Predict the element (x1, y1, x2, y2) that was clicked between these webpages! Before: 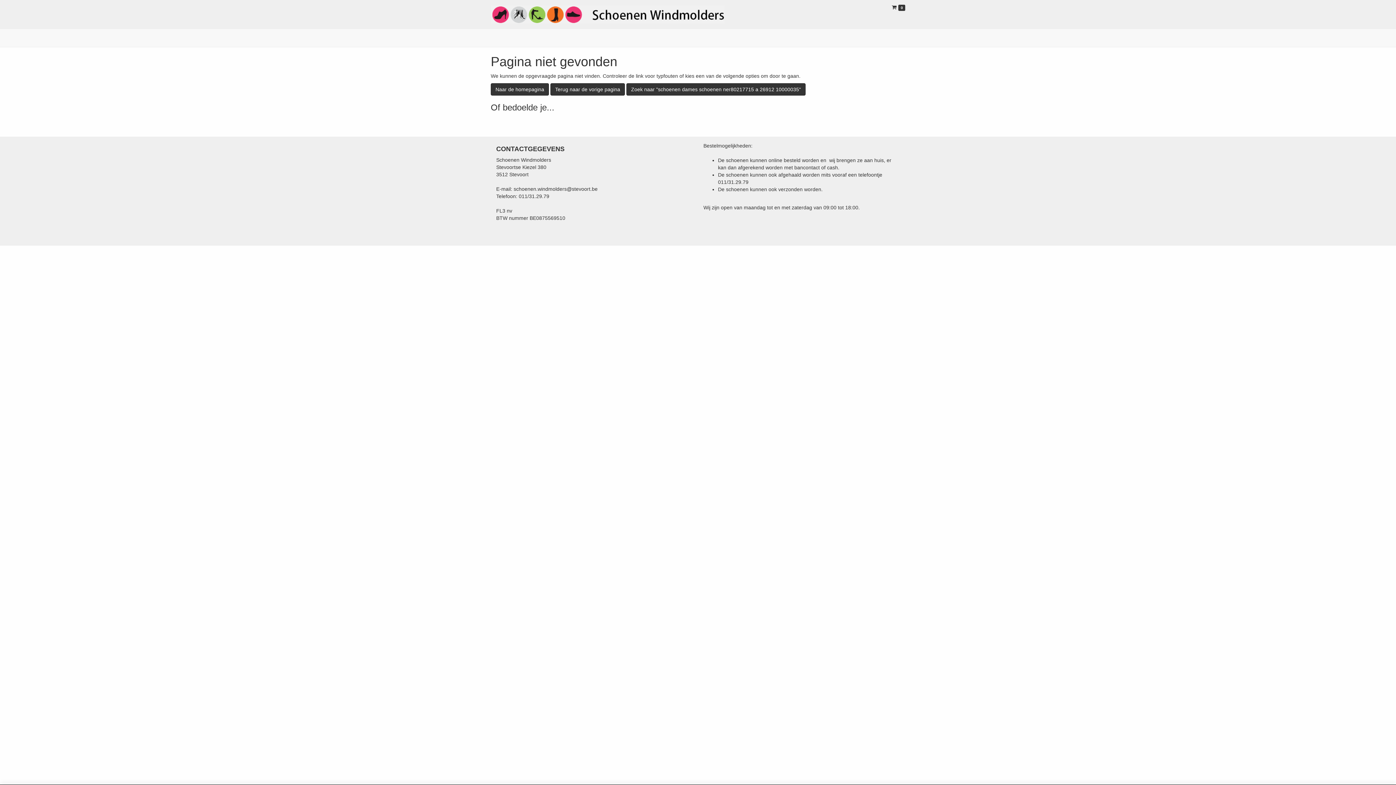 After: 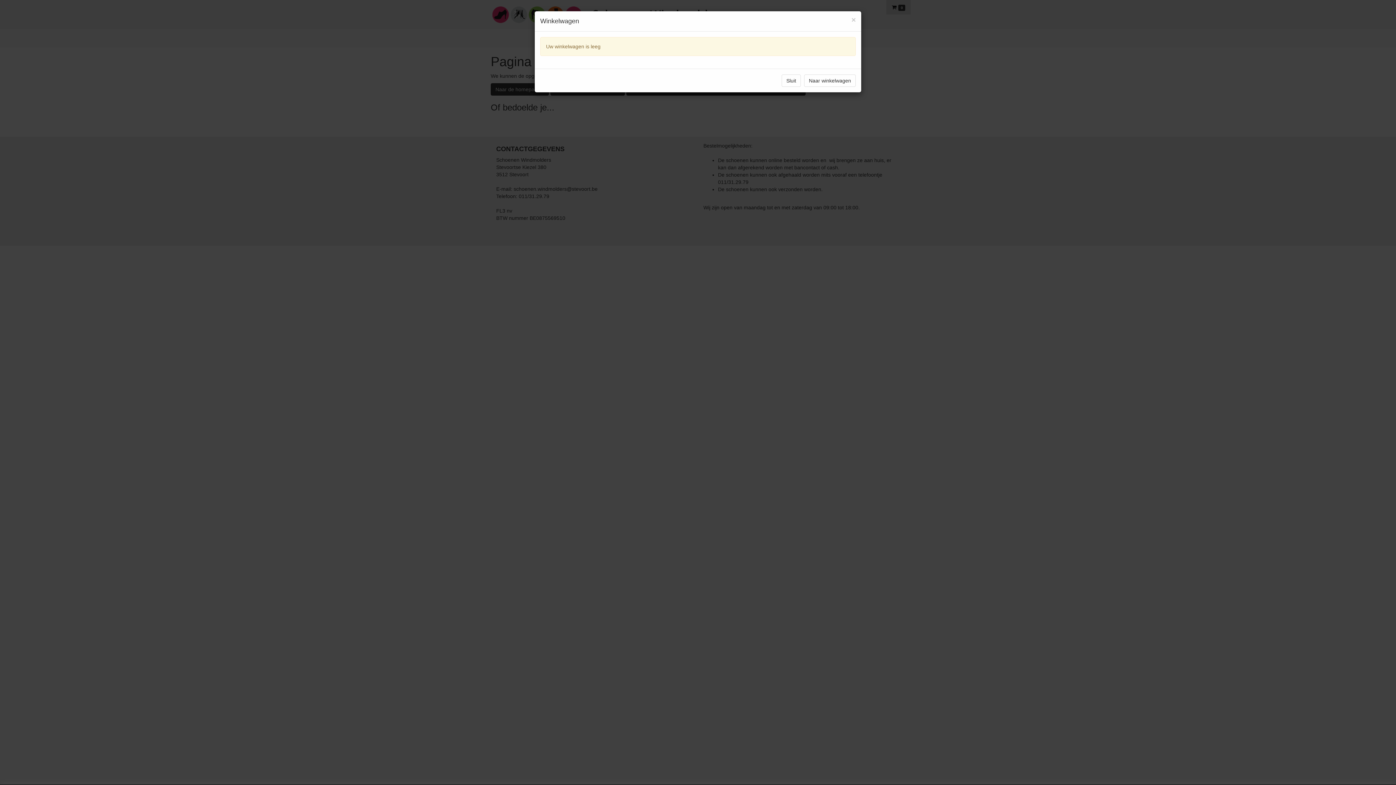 Action: bbox: (886, 0, 910, 14) label: 0